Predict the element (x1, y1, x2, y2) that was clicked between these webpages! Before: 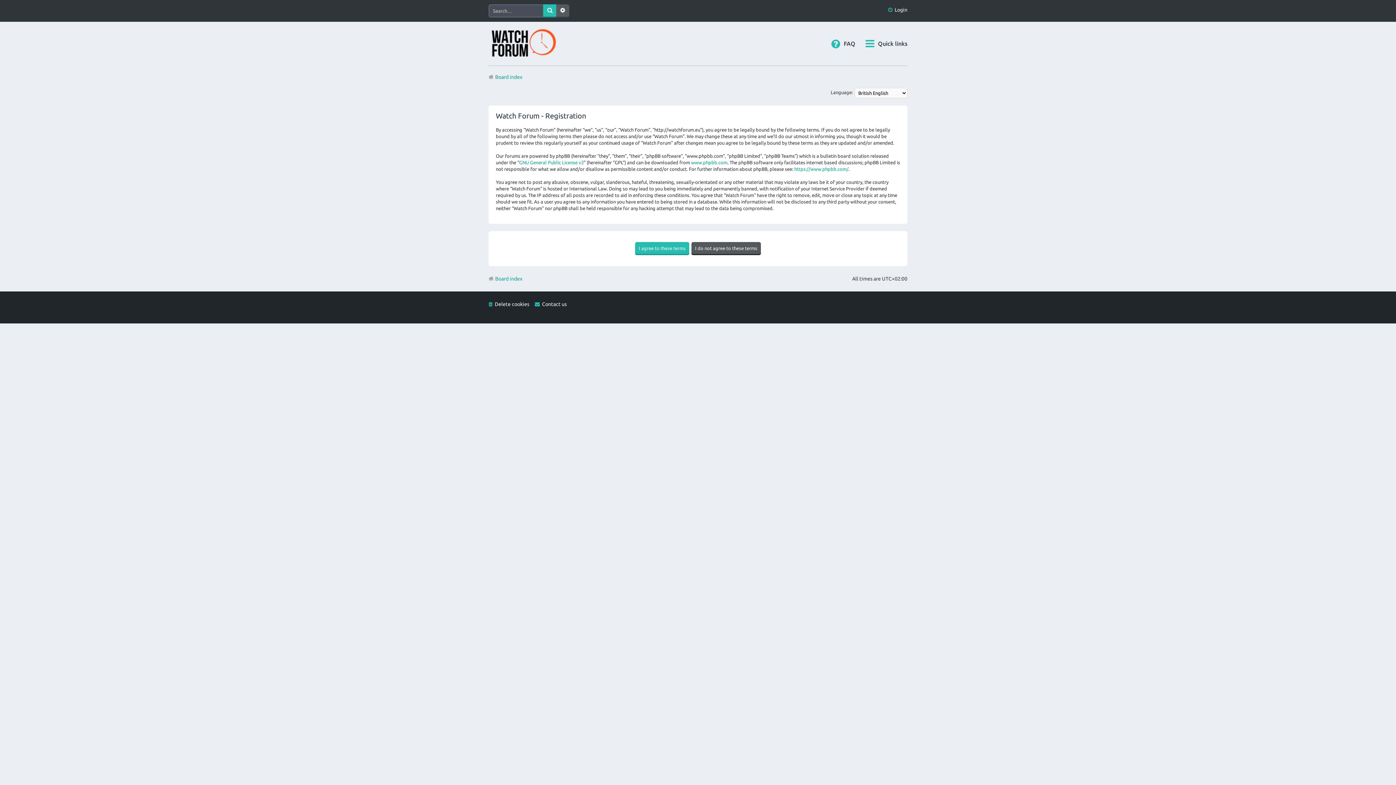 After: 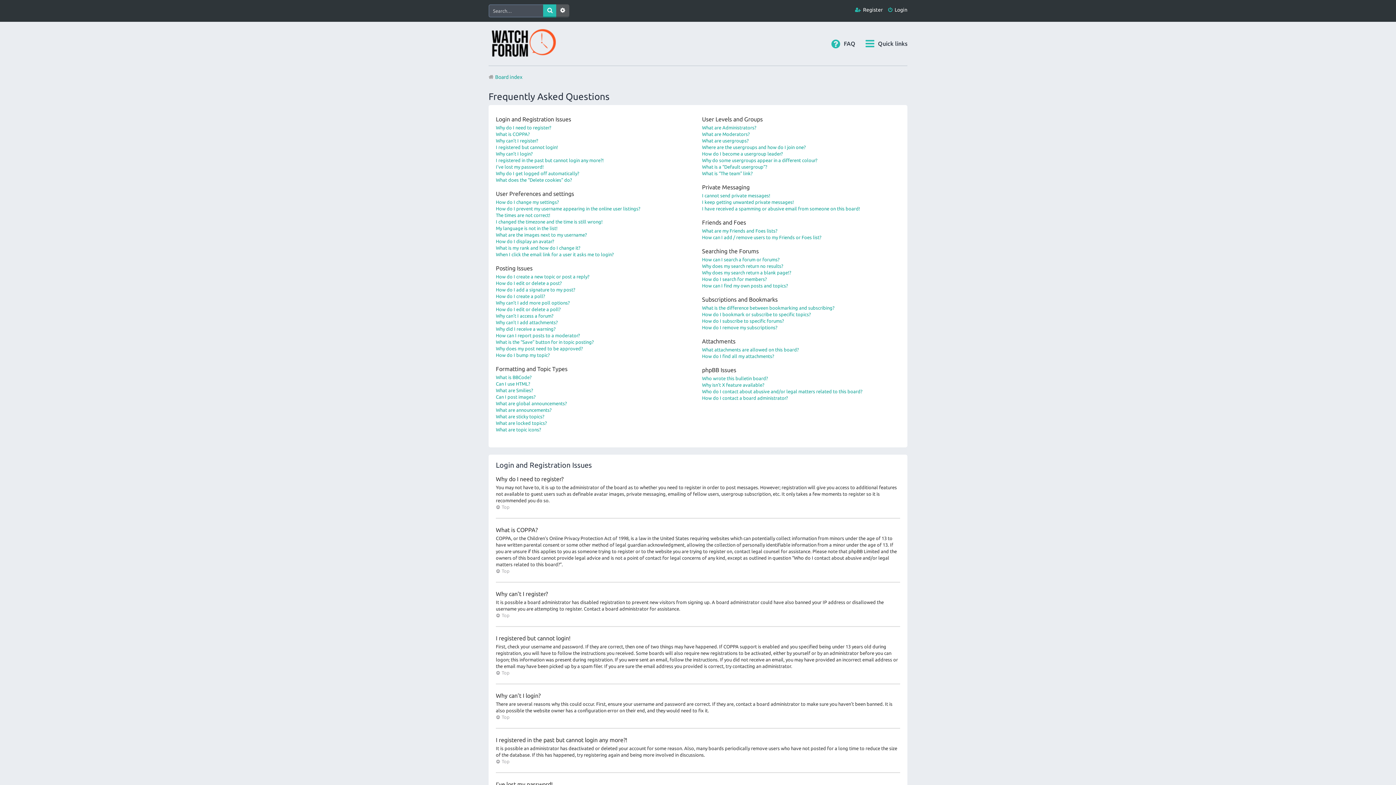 Action: bbox: (844, 38, 855, 49) label: FAQ